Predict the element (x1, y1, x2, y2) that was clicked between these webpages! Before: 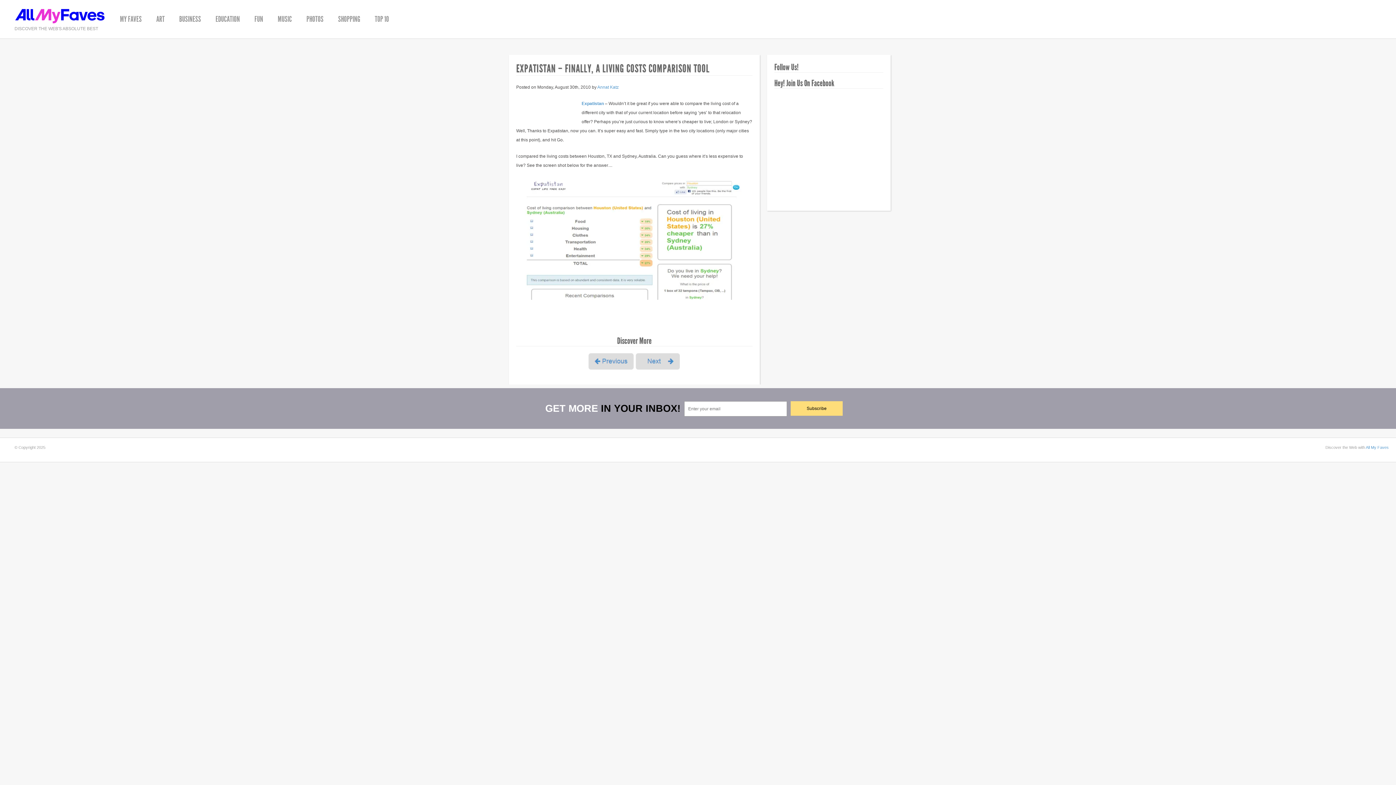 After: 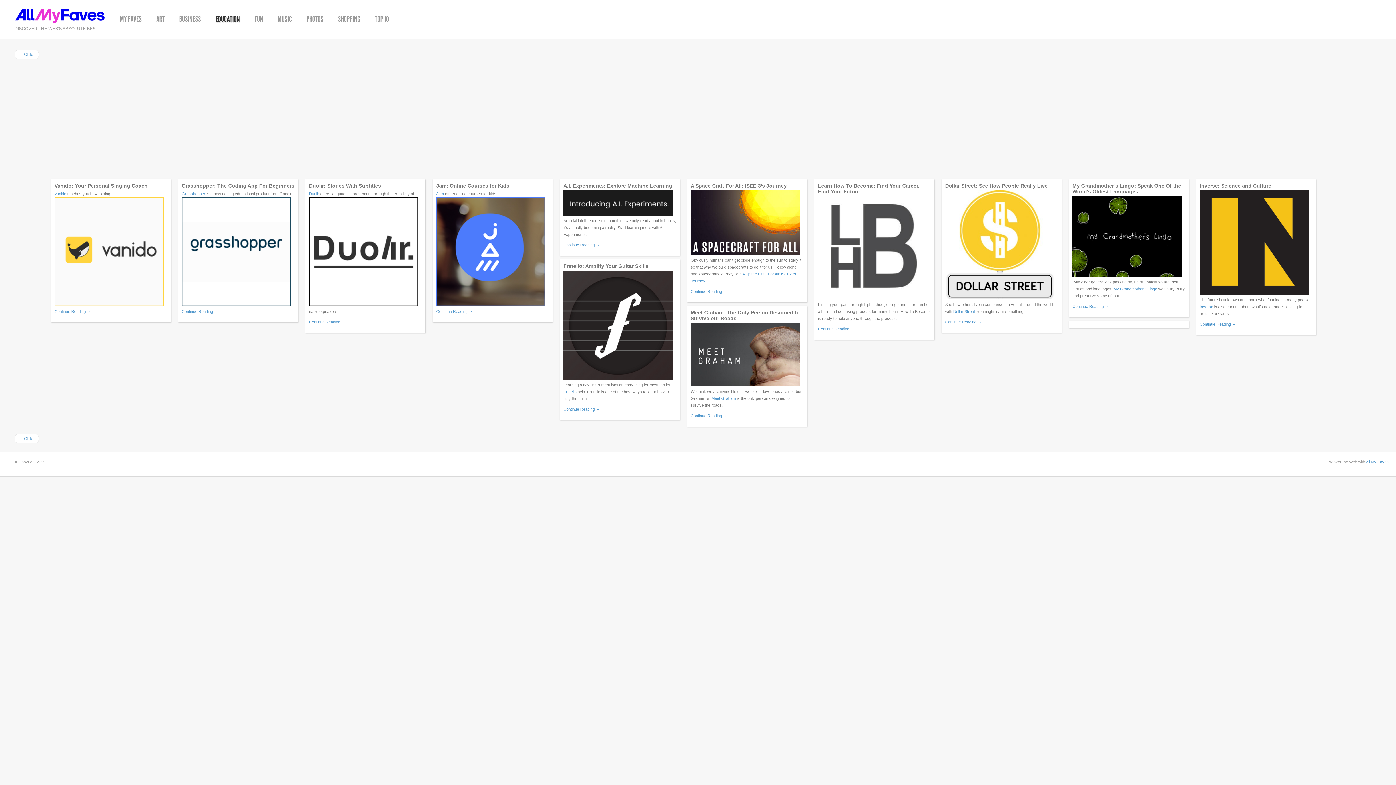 Action: label: EDUCATION bbox: (215, 14, 240, 24)